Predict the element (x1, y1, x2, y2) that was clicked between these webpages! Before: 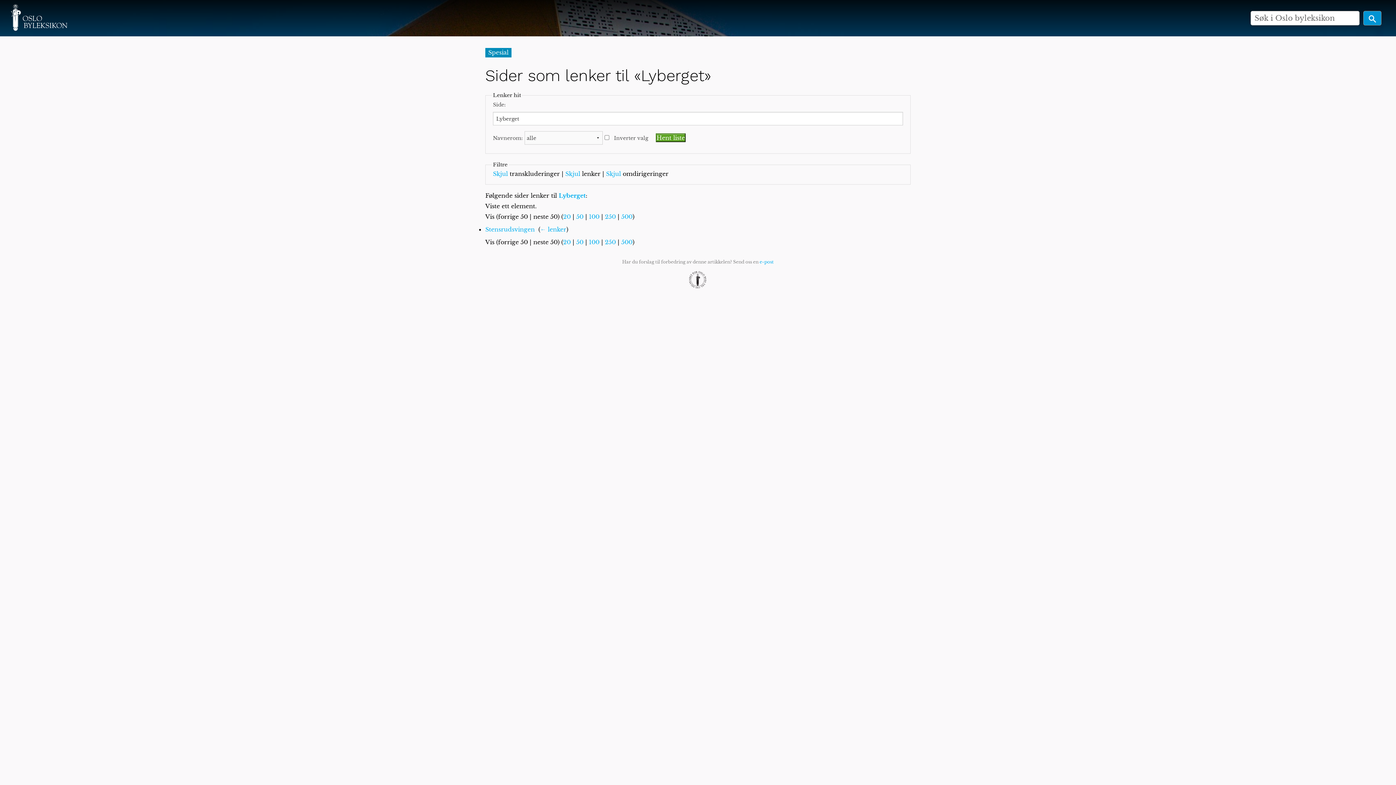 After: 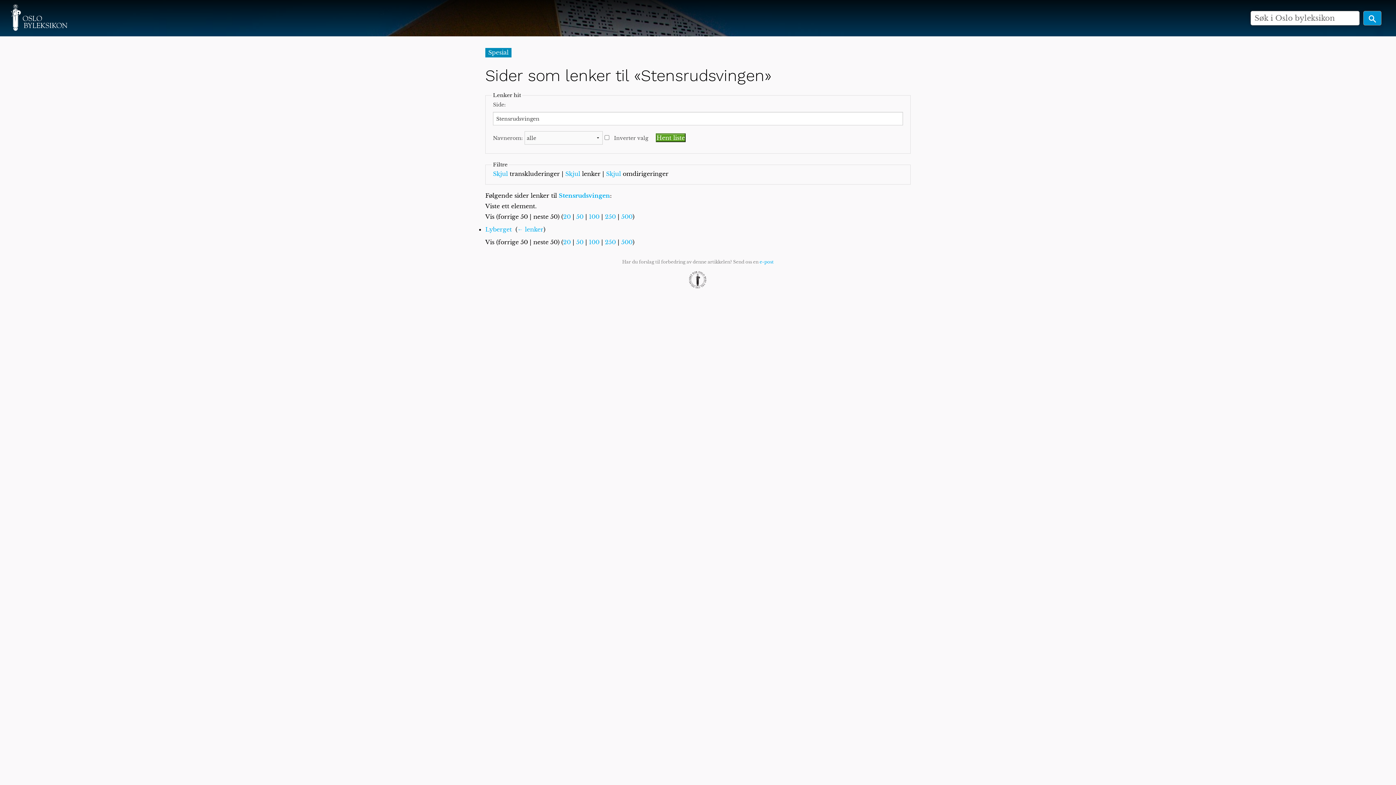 Action: bbox: (540, 225, 566, 233) label: ← lenker